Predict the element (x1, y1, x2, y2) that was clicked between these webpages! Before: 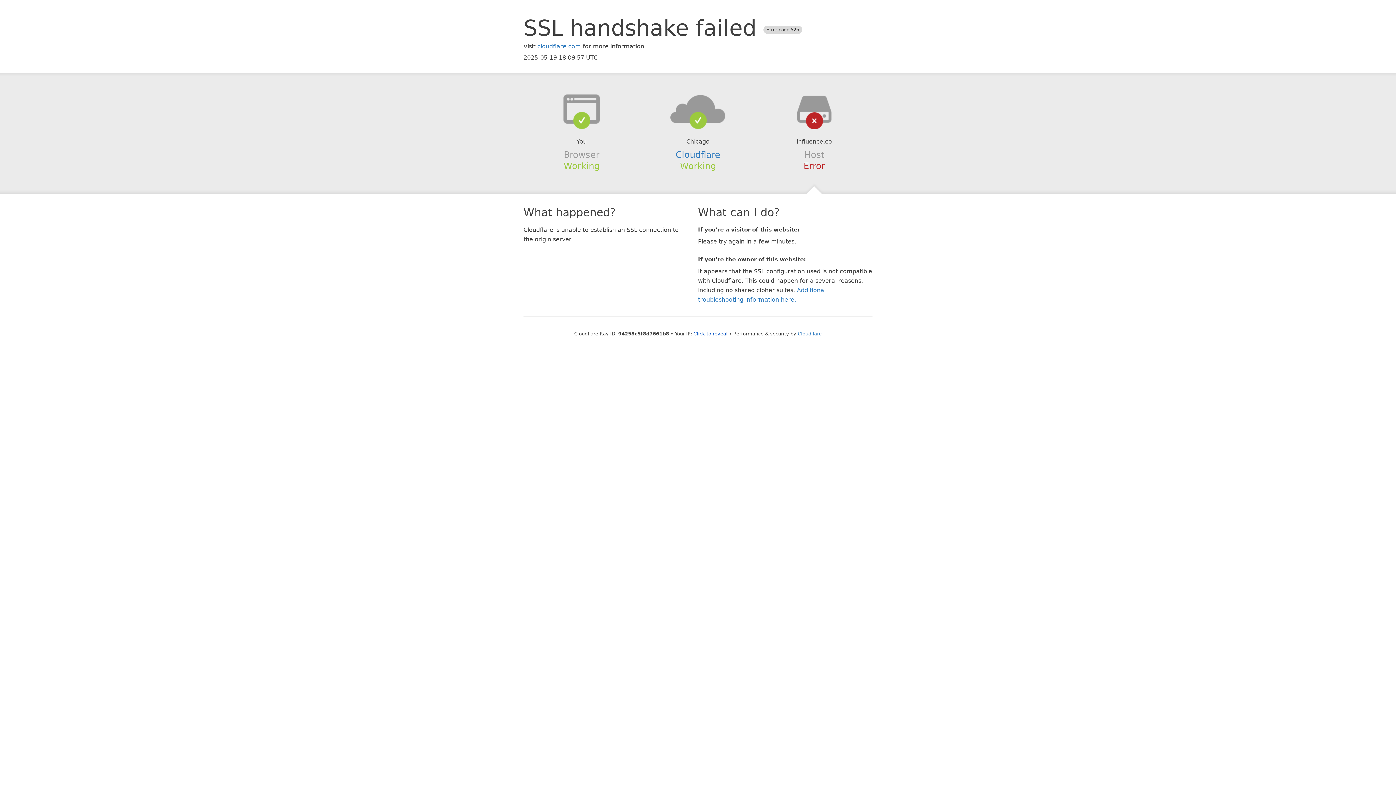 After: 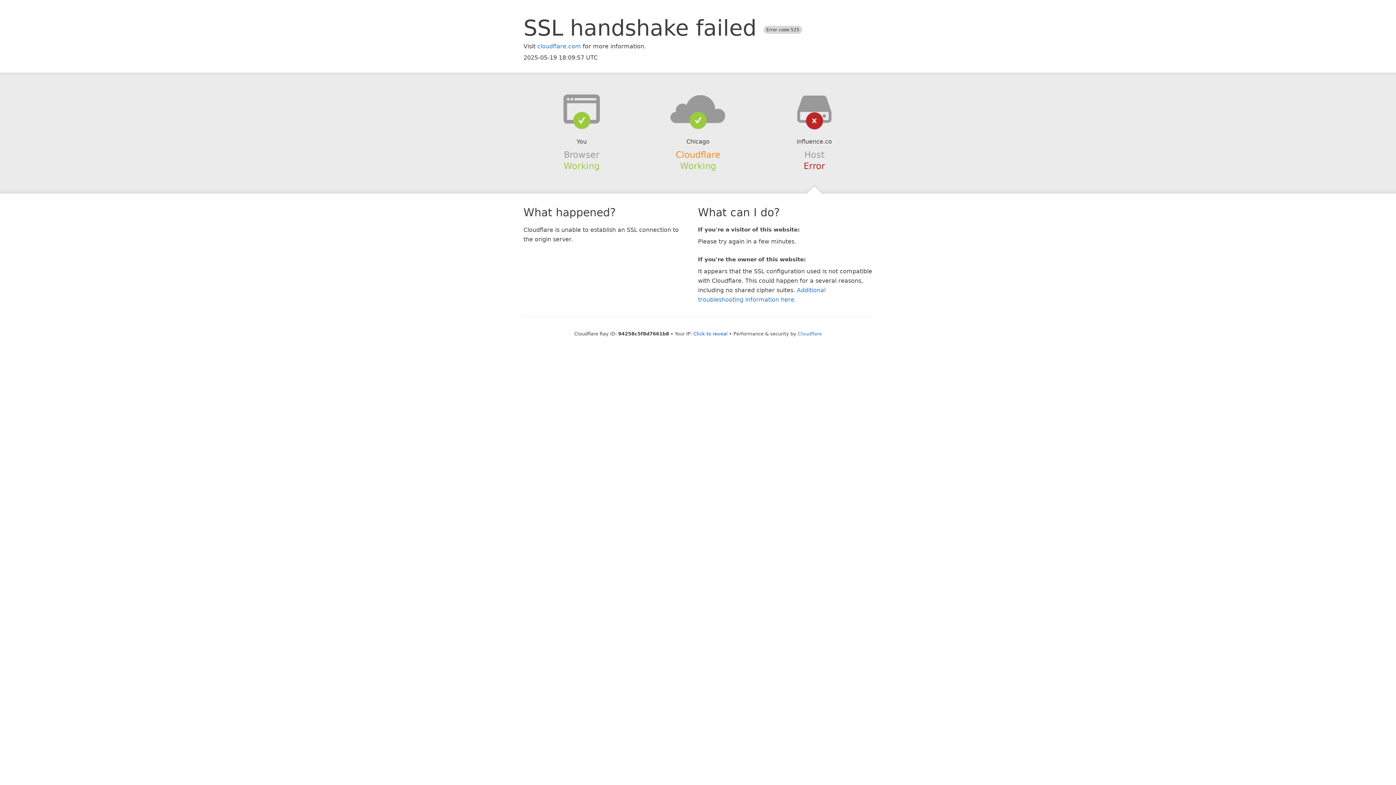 Action: label: Cloudflare bbox: (675, 149, 720, 159)